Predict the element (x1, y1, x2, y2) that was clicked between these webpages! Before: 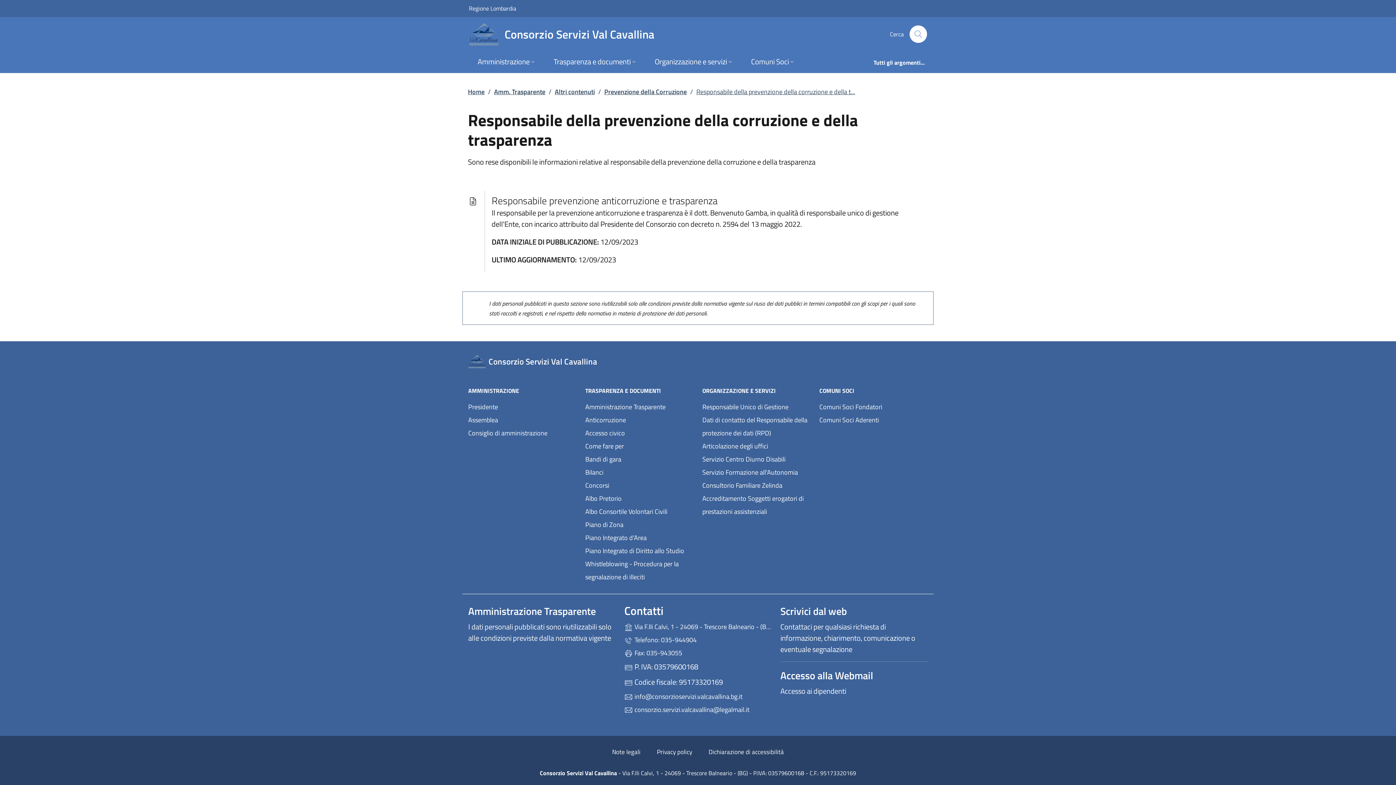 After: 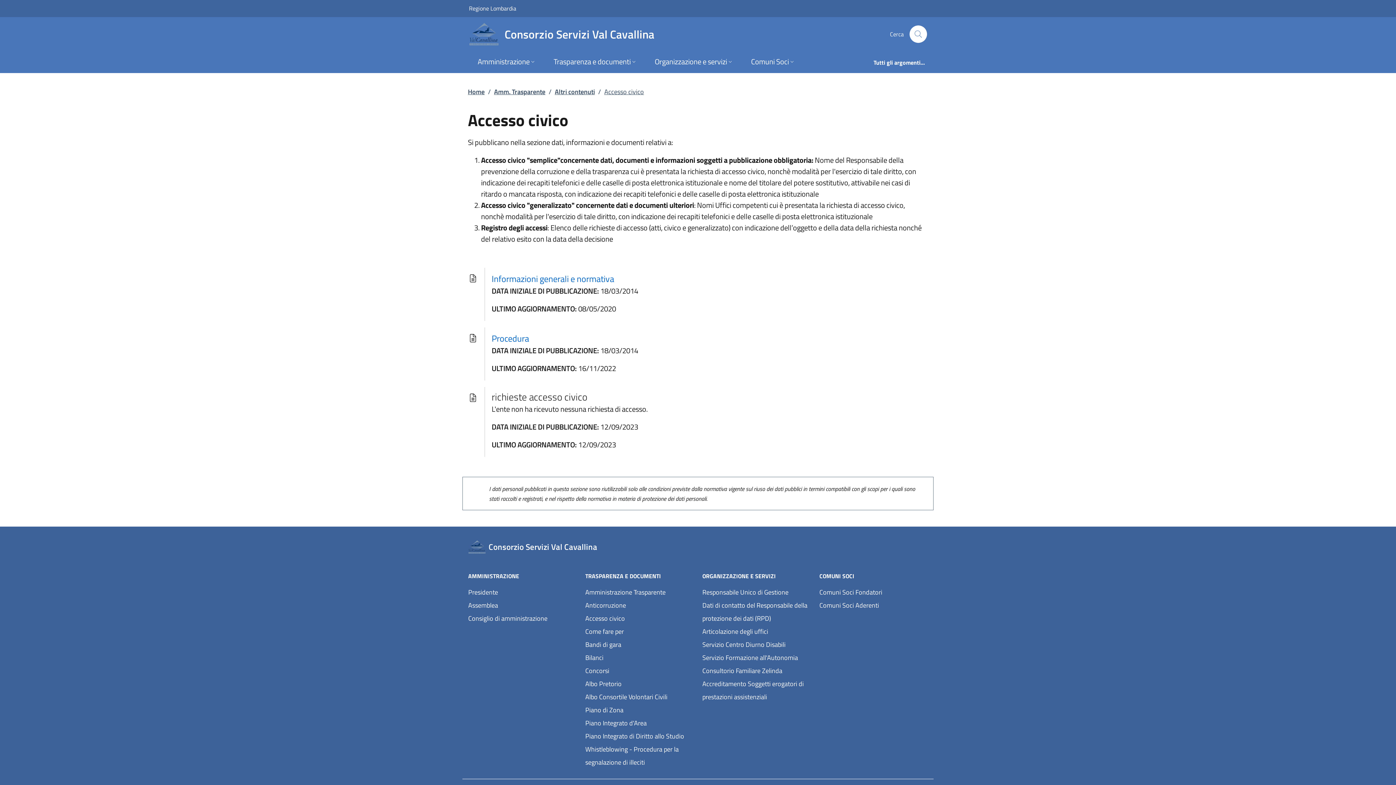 Action: label: Accesso civico bbox: (585, 427, 693, 440)